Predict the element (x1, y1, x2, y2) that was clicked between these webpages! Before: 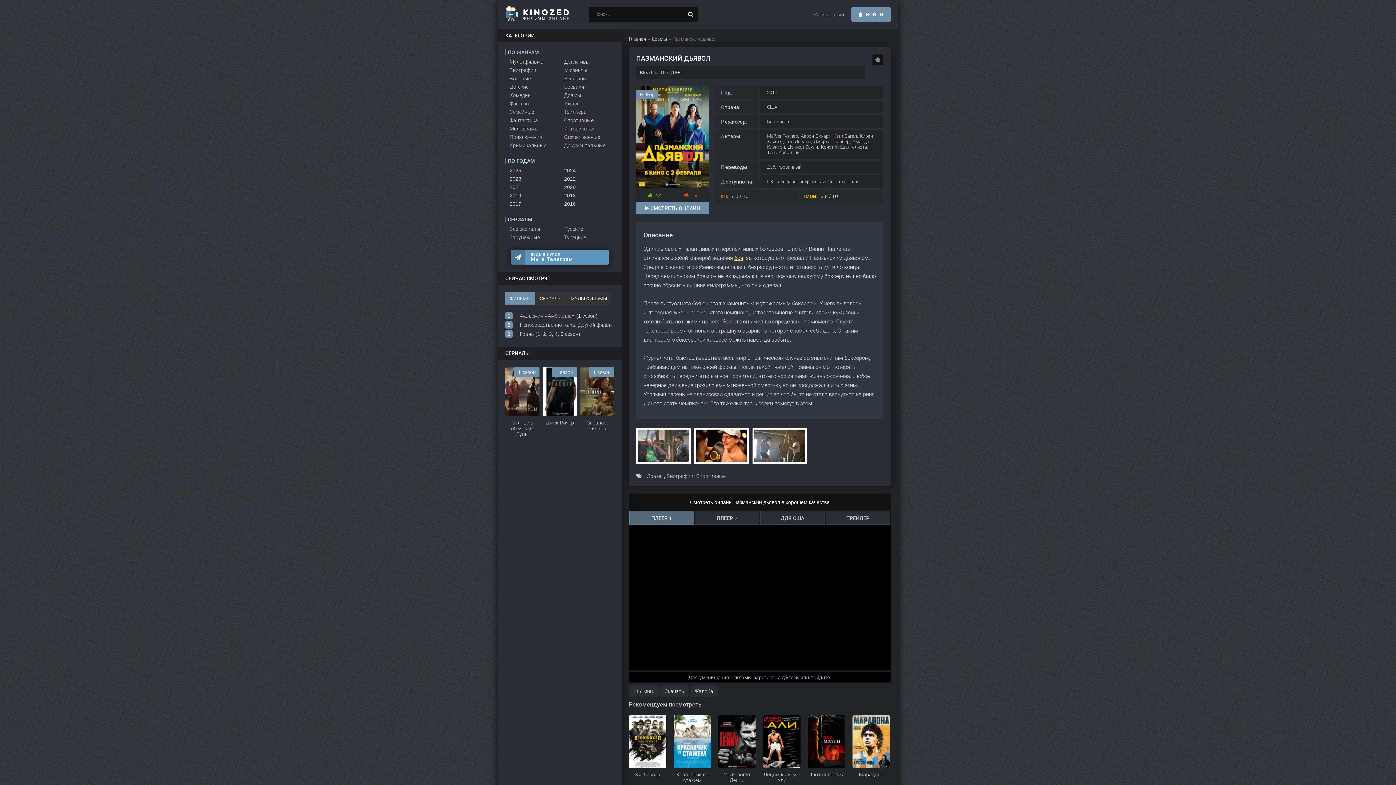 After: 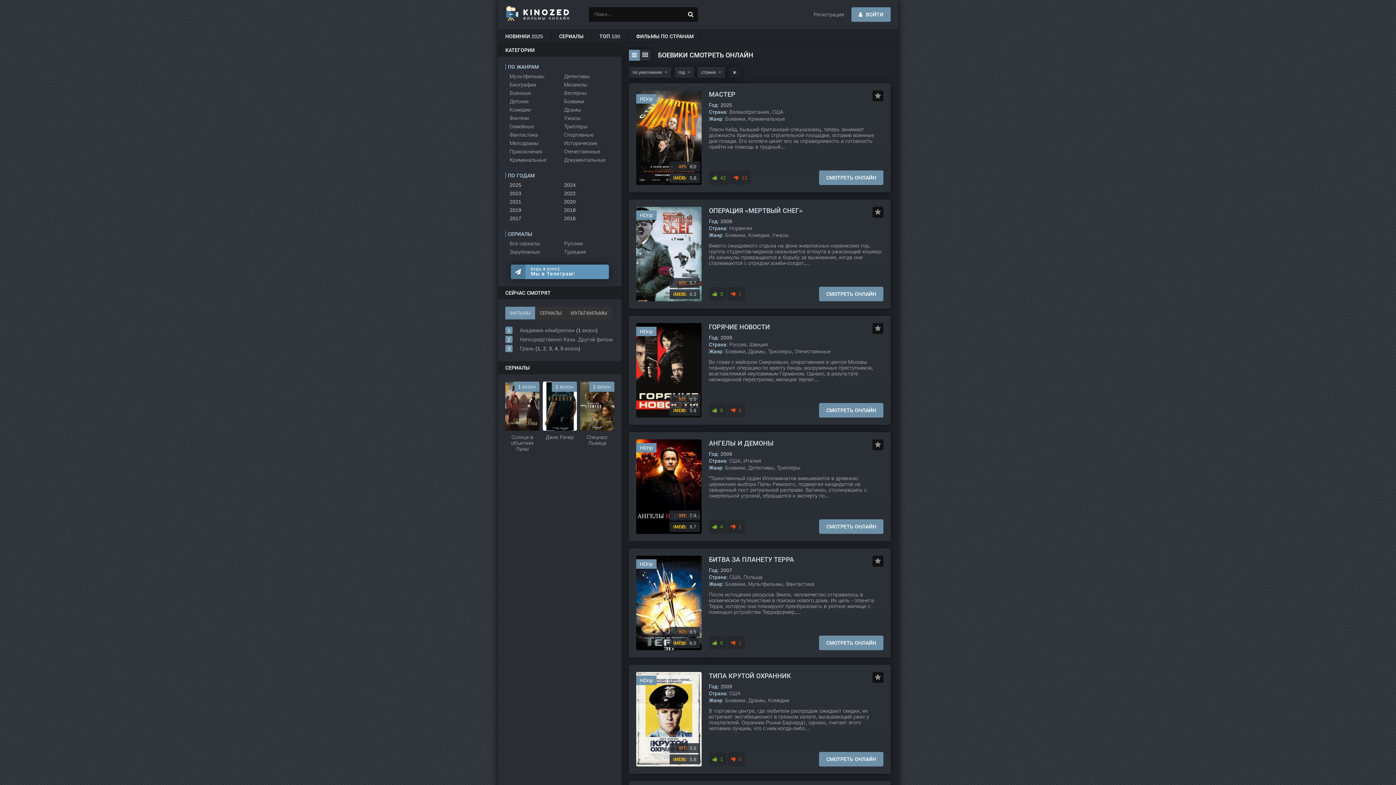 Action: bbox: (734, 254, 743, 261) label: боя